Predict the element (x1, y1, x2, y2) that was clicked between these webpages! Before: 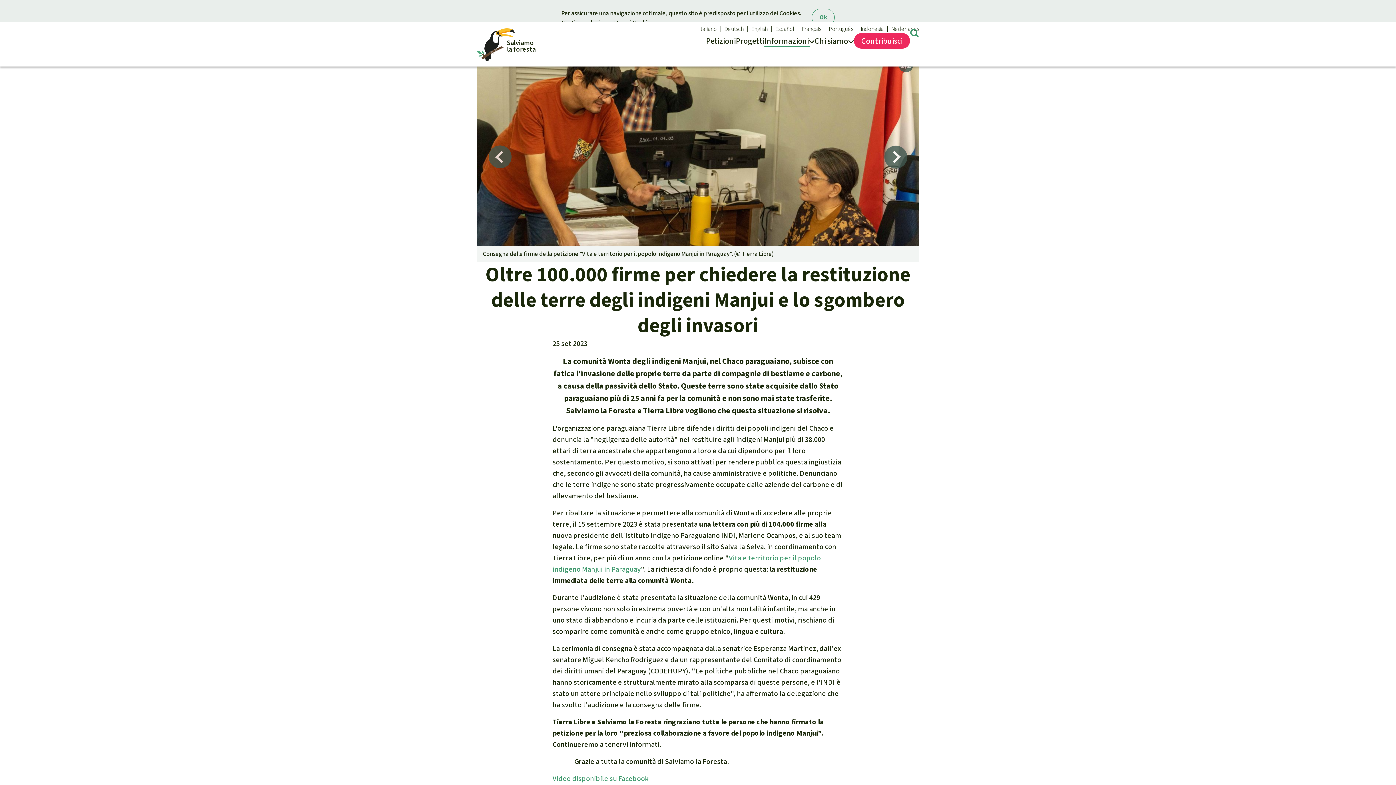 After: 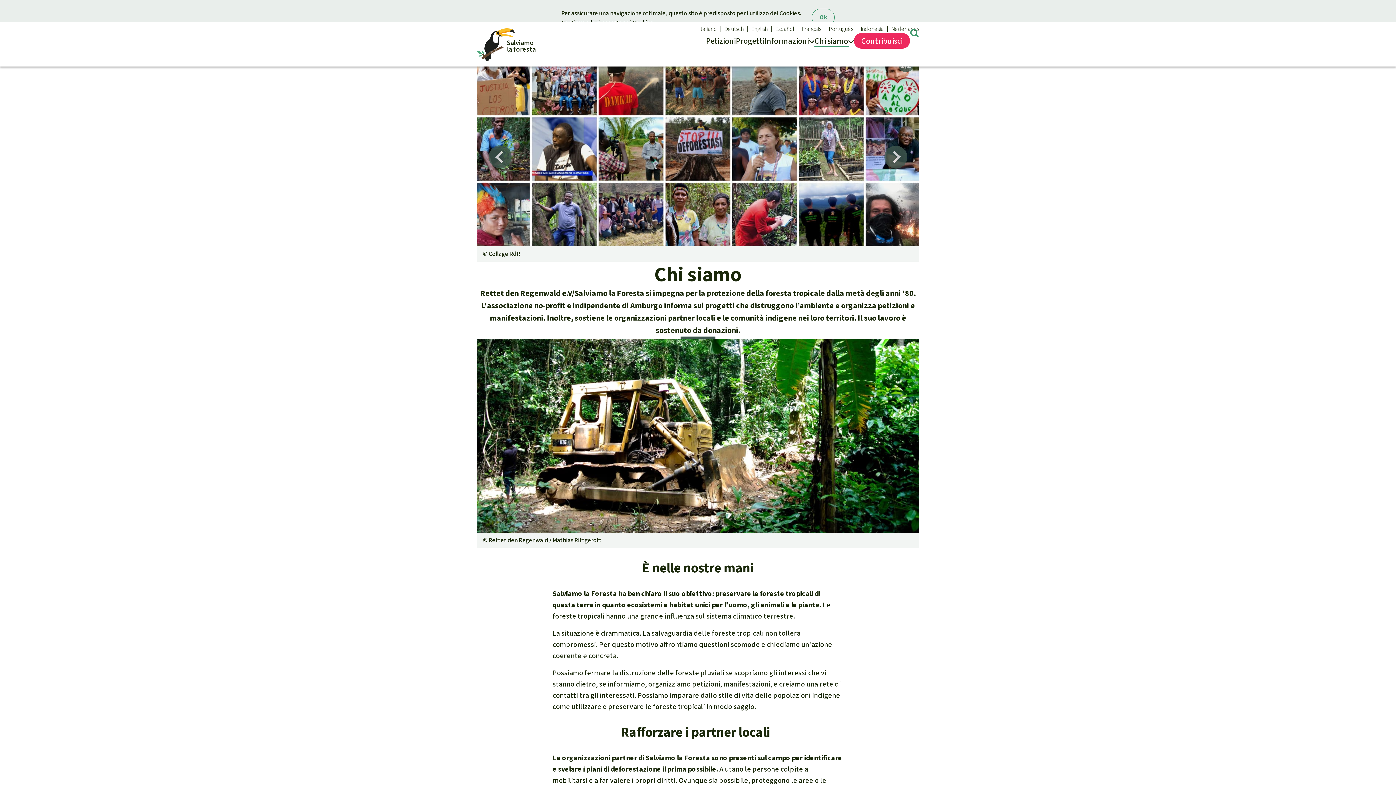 Action: bbox: (814, 28, 854, 53) label: Chi siamo